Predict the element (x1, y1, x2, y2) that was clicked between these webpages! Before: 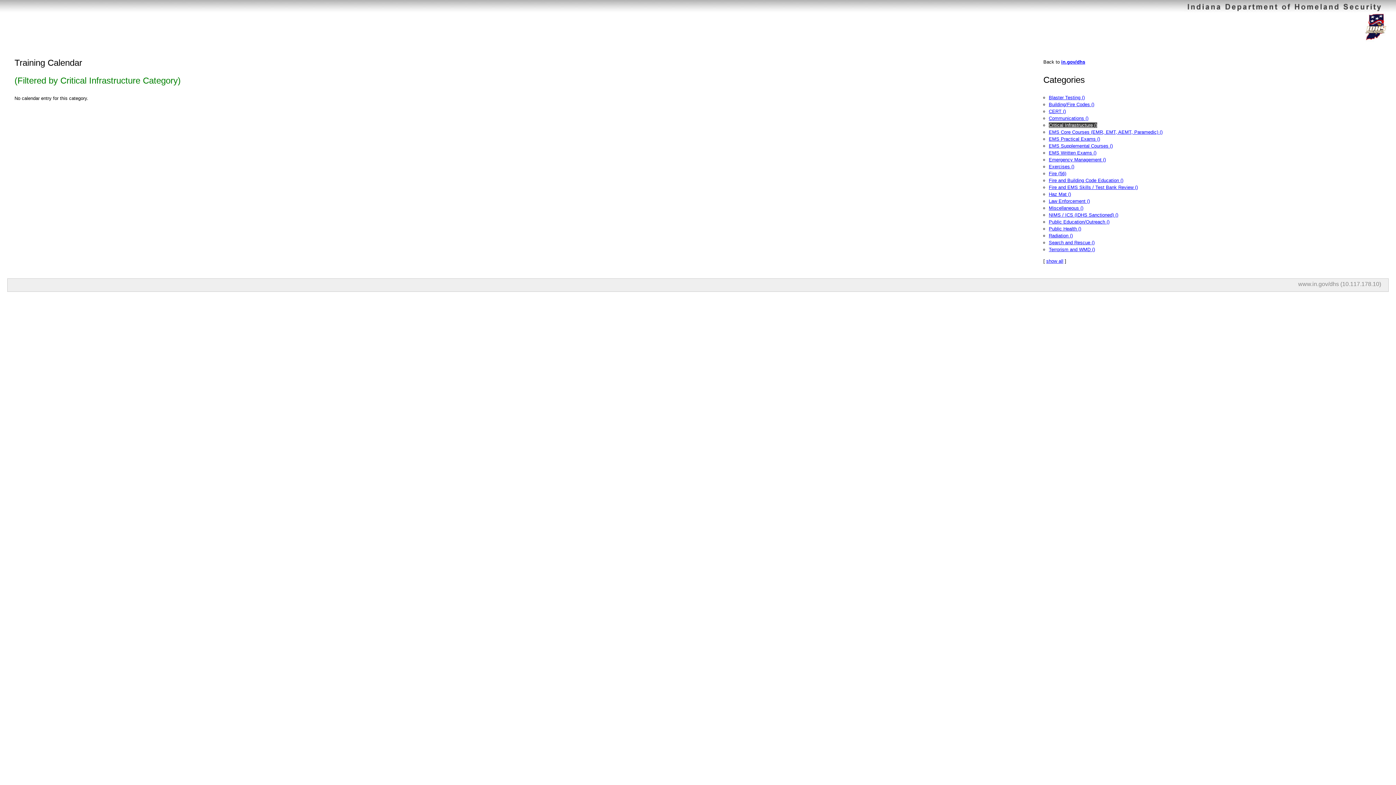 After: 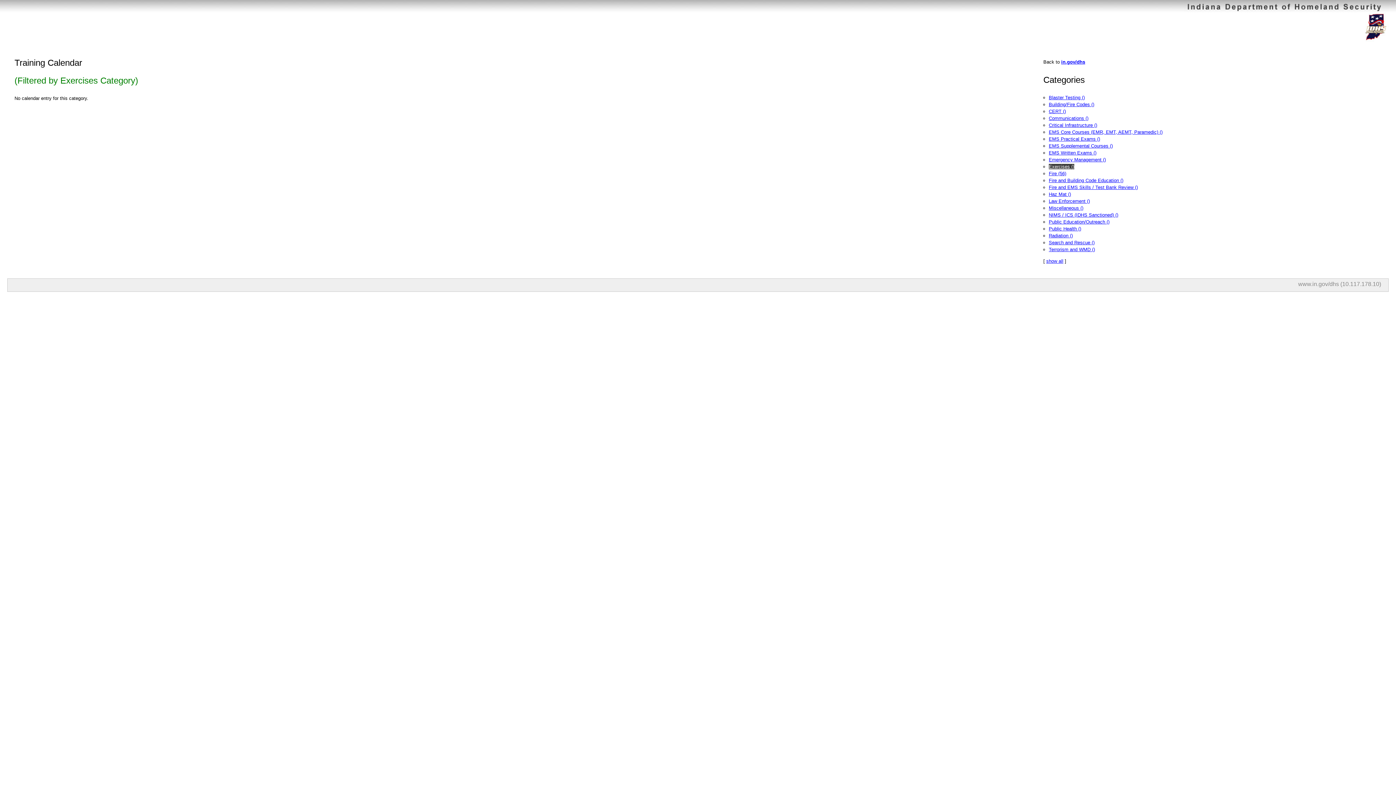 Action: label: Exercises () bbox: (1049, 164, 1074, 169)